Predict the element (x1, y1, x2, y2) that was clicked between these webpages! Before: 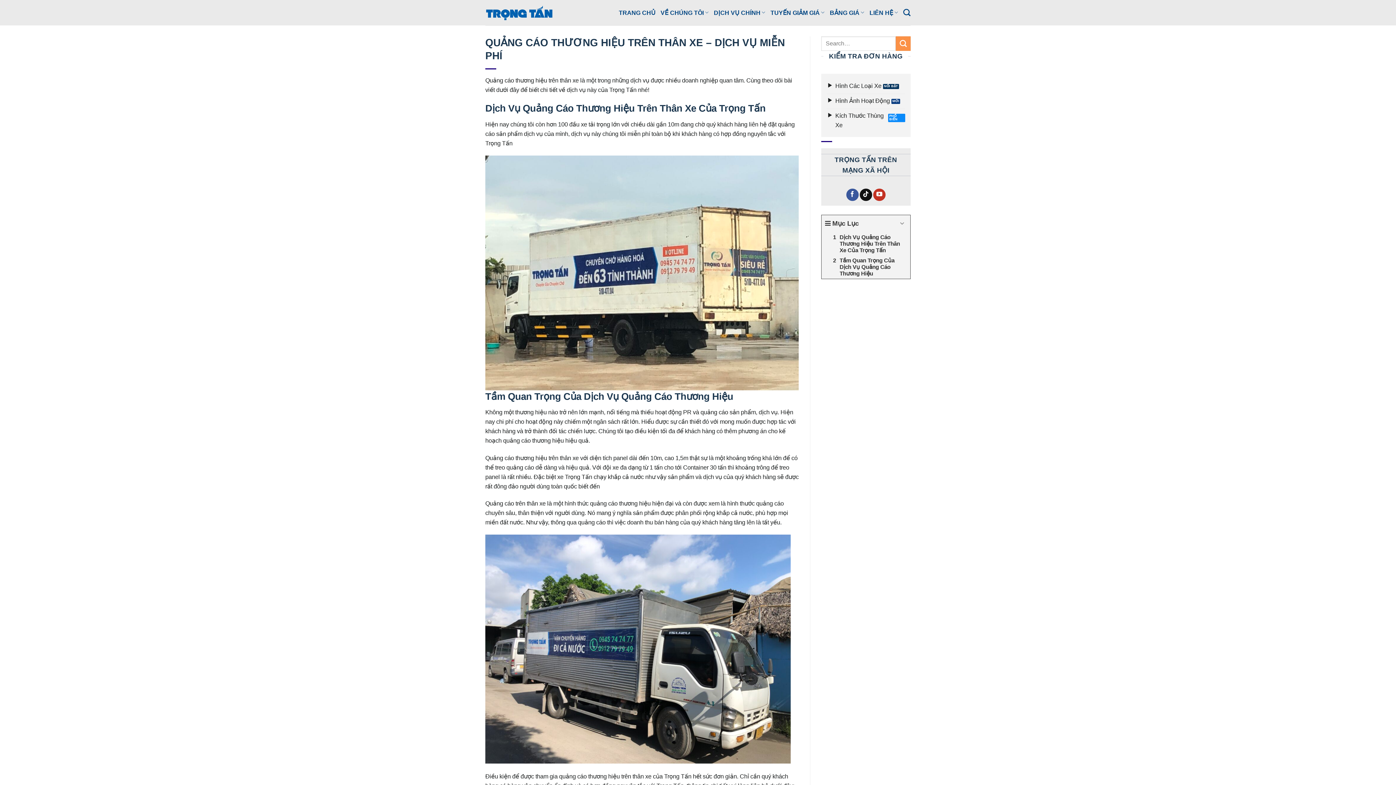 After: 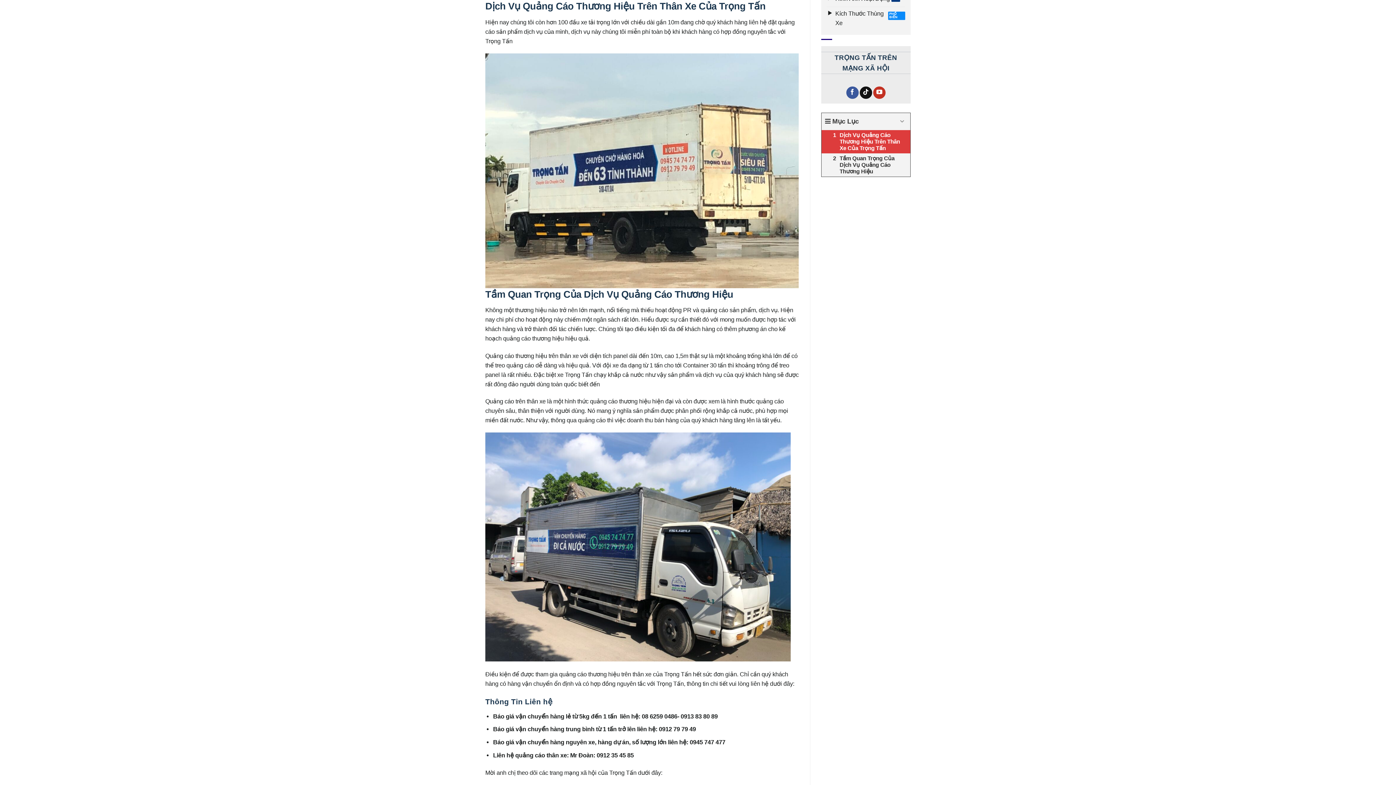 Action: label: Dịch Vụ Quảng Cáo Thương Hiệu Trên Thân Xe Của Trọng Tấn bbox: (821, 232, 910, 255)